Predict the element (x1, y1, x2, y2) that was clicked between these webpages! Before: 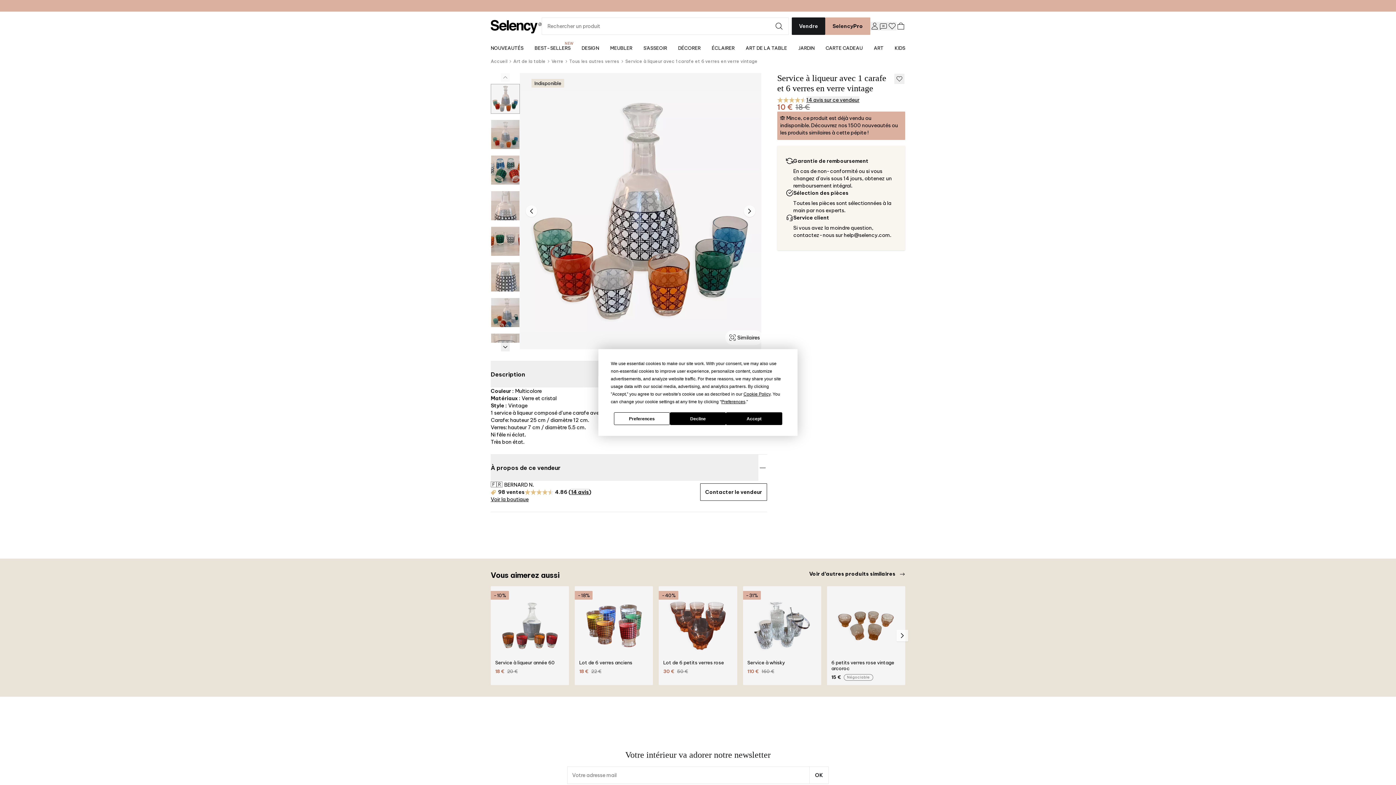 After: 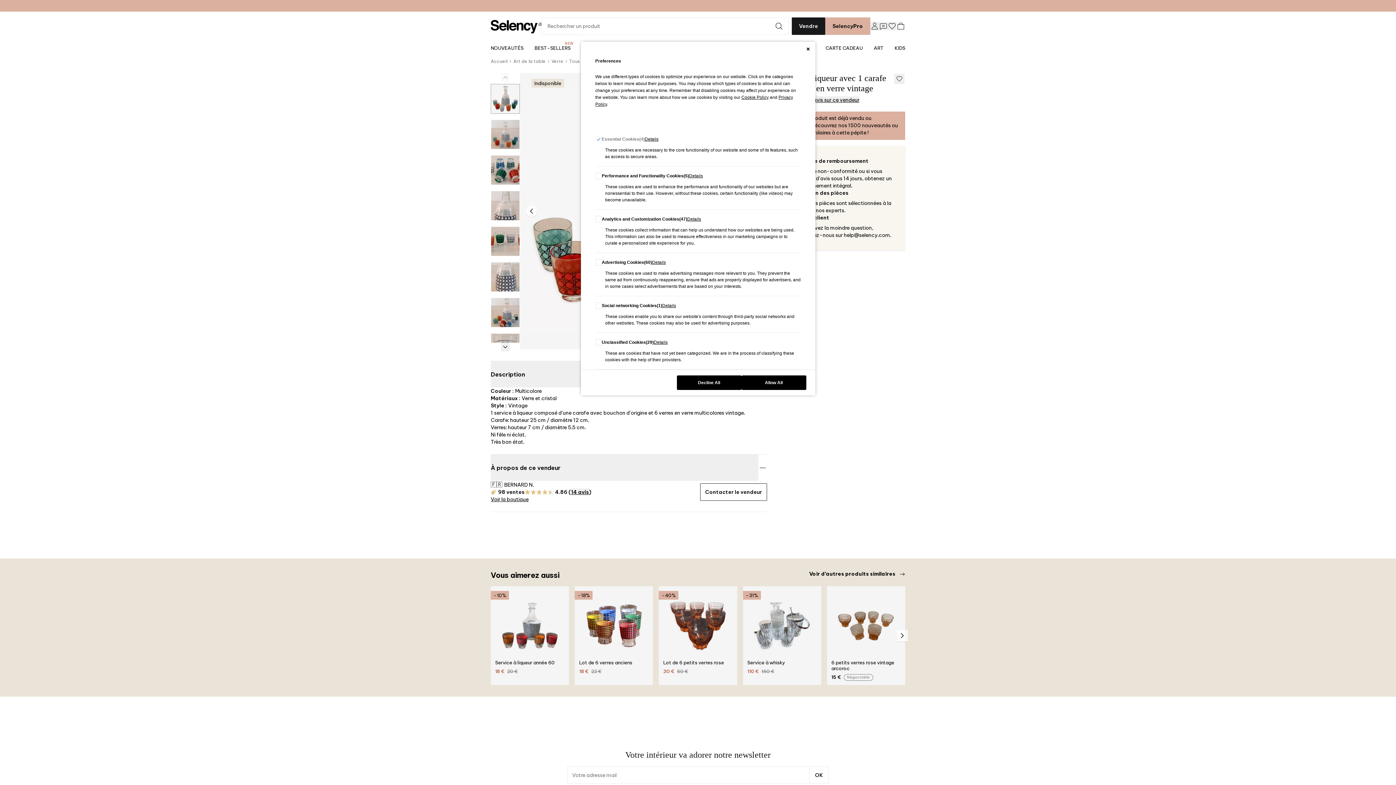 Action: bbox: (721, 399, 745, 404) label: Preferences